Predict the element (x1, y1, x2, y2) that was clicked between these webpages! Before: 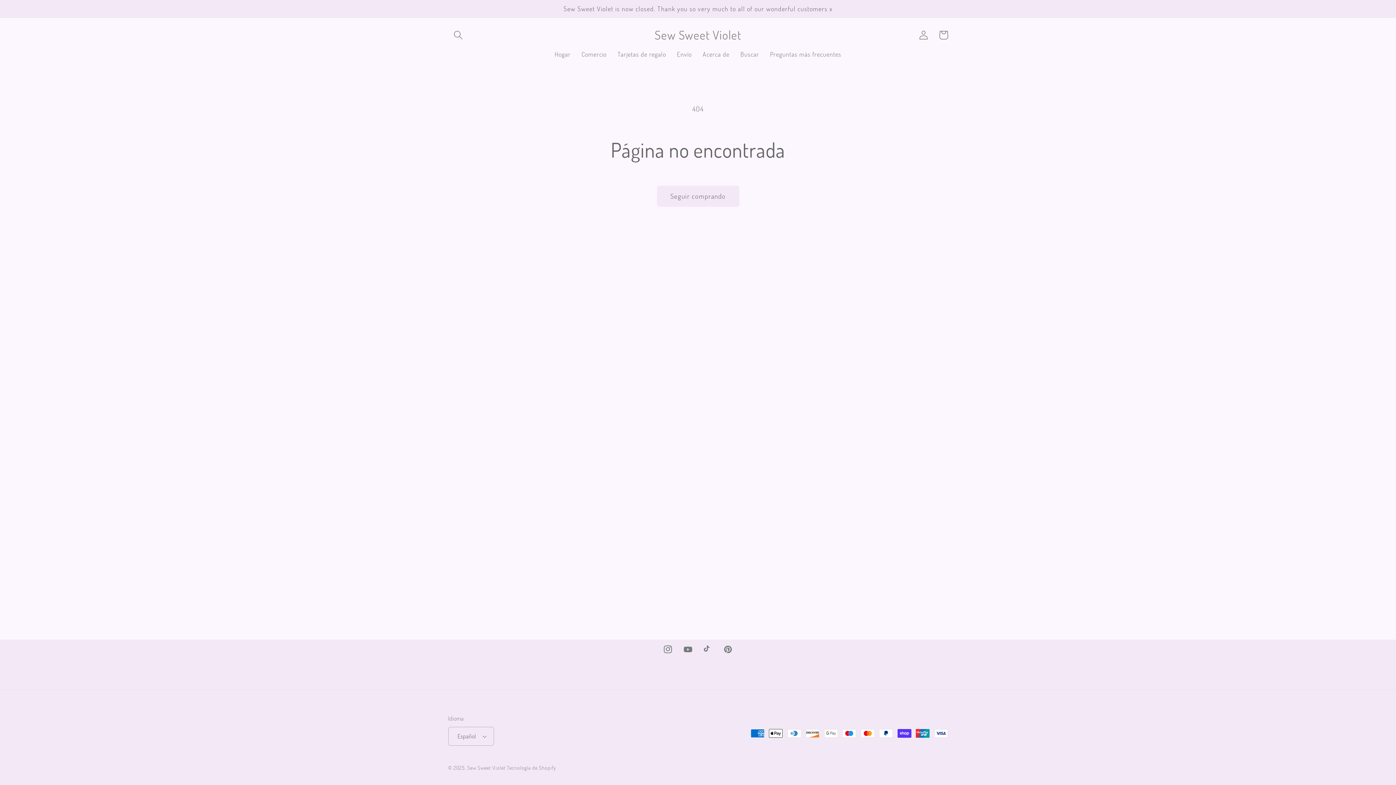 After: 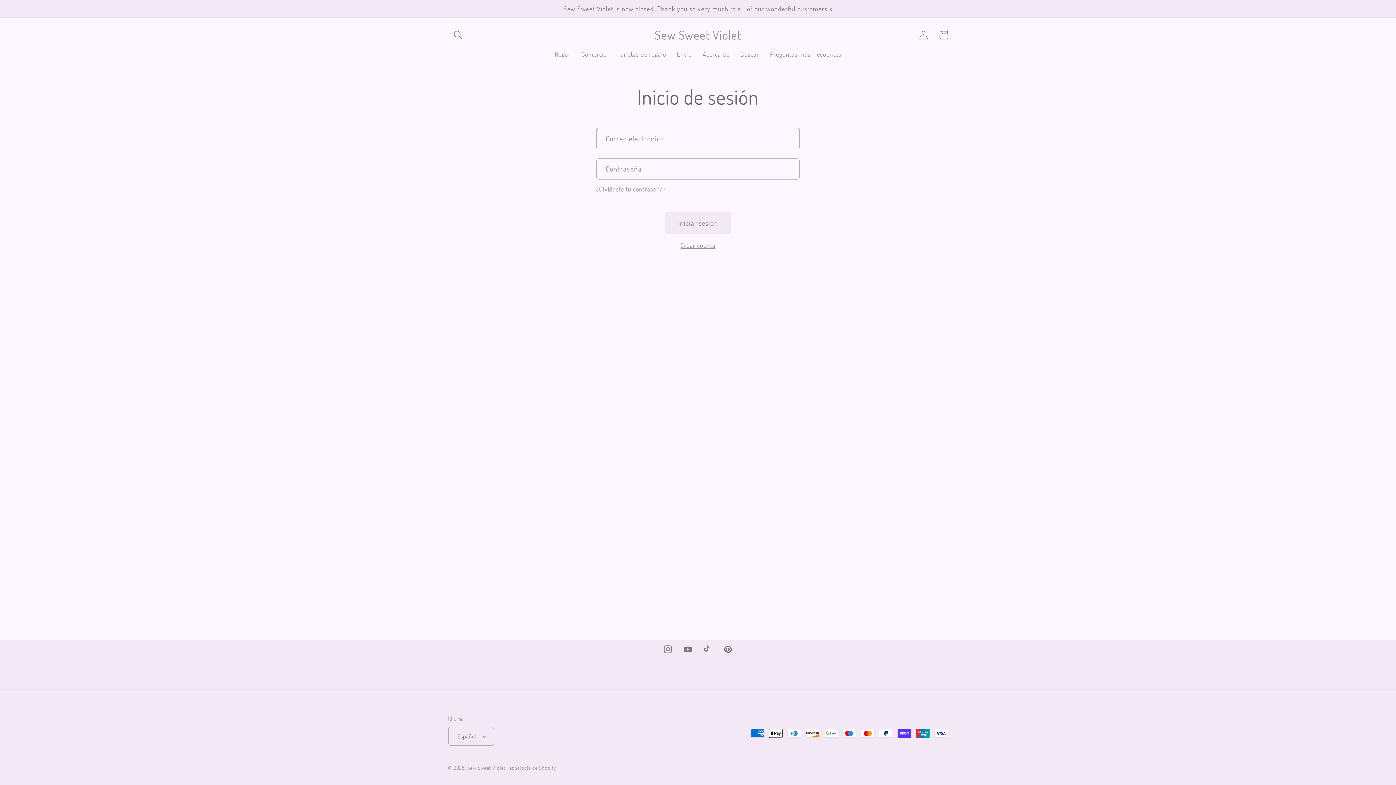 Action: label: Iniciar sesión bbox: (913, 25, 933, 45)